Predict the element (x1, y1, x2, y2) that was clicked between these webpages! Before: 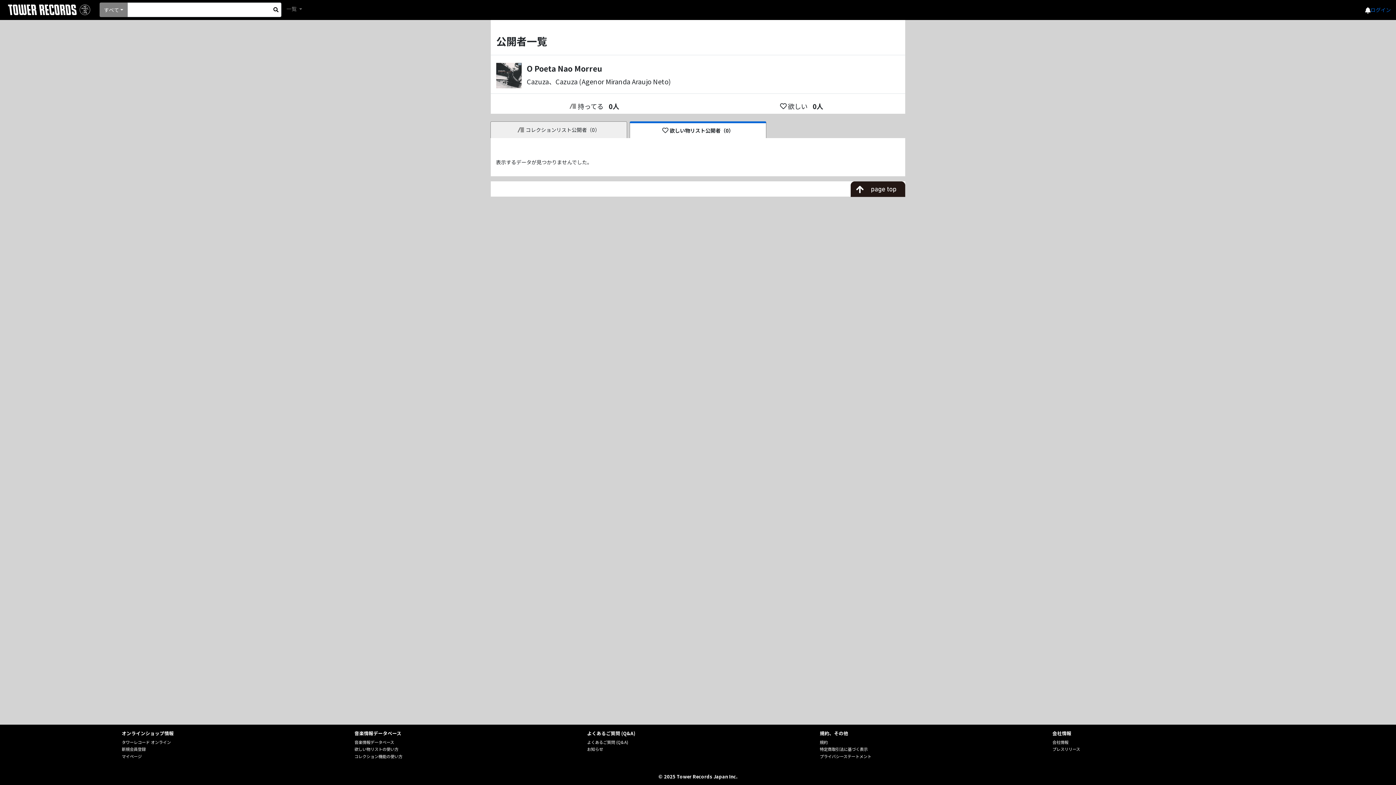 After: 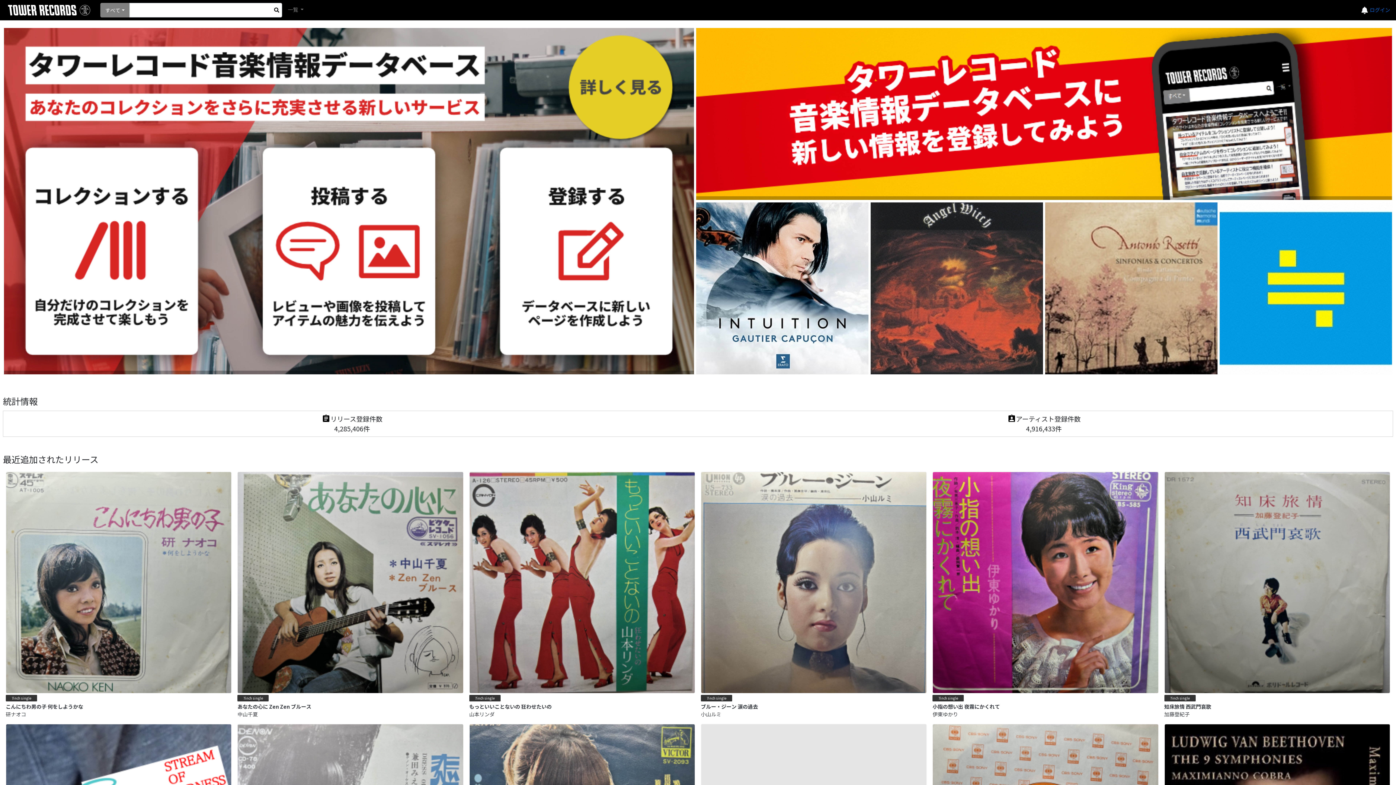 Action: bbox: (354, 739, 394, 745) label: 音楽情報データベース